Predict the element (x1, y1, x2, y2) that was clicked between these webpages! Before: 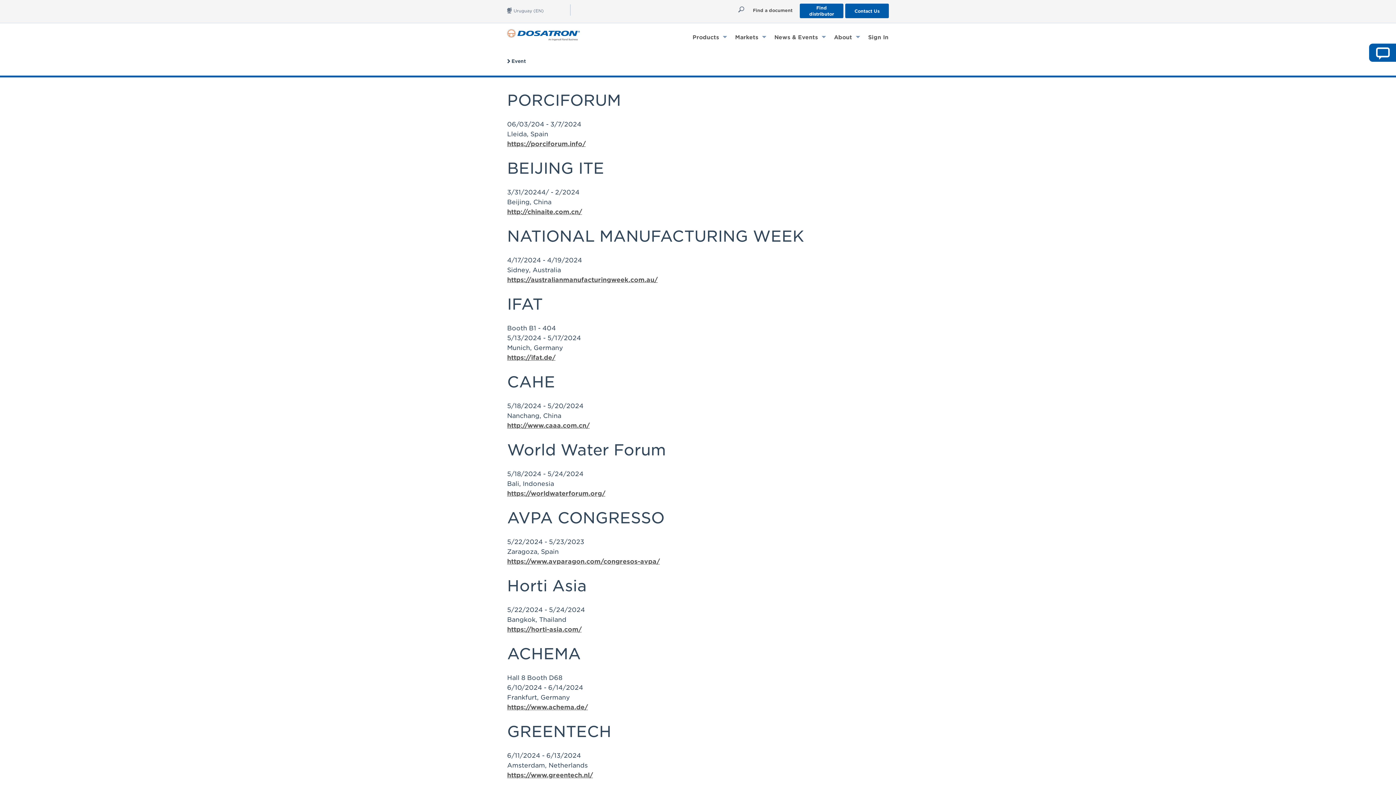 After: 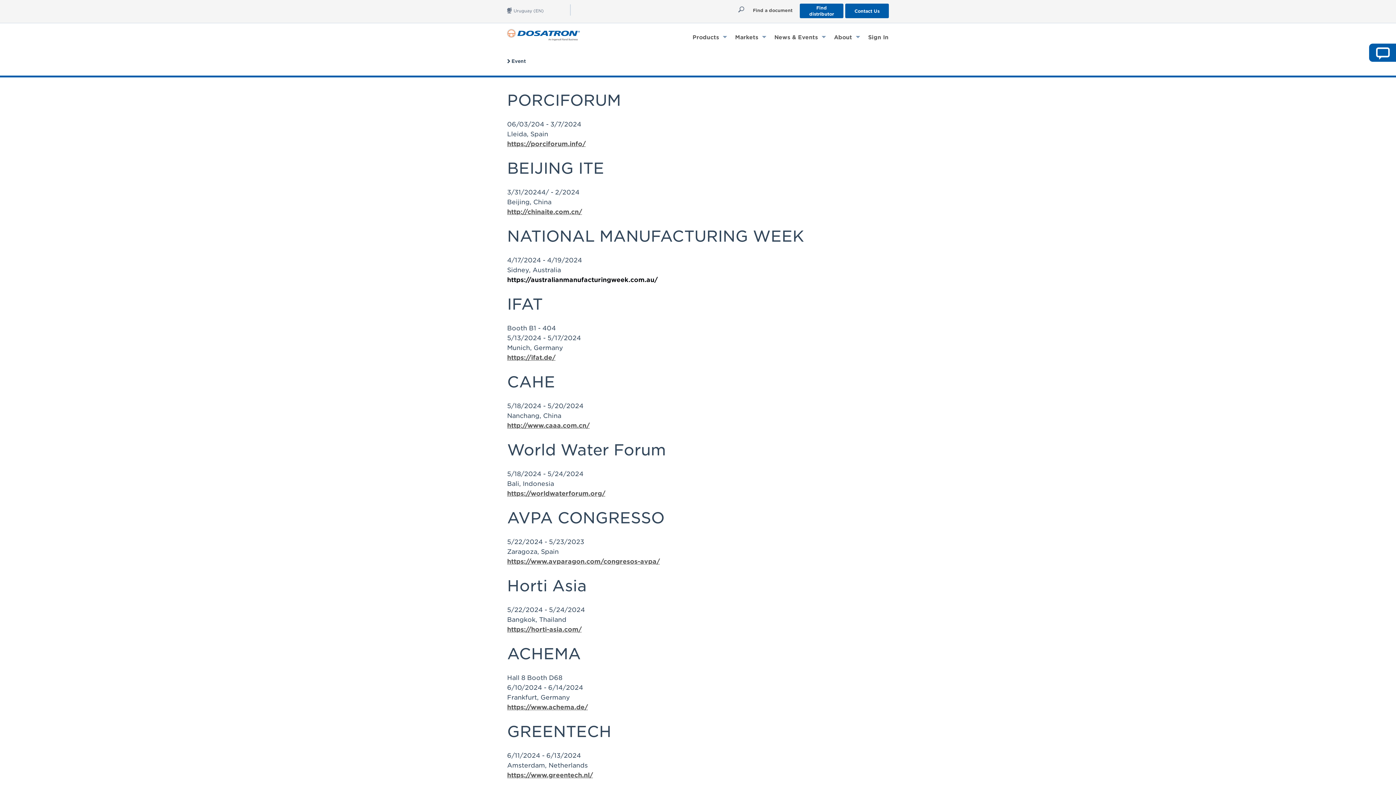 Action: bbox: (507, 276, 657, 283) label: https://australianmanufacturingweek.com.au/